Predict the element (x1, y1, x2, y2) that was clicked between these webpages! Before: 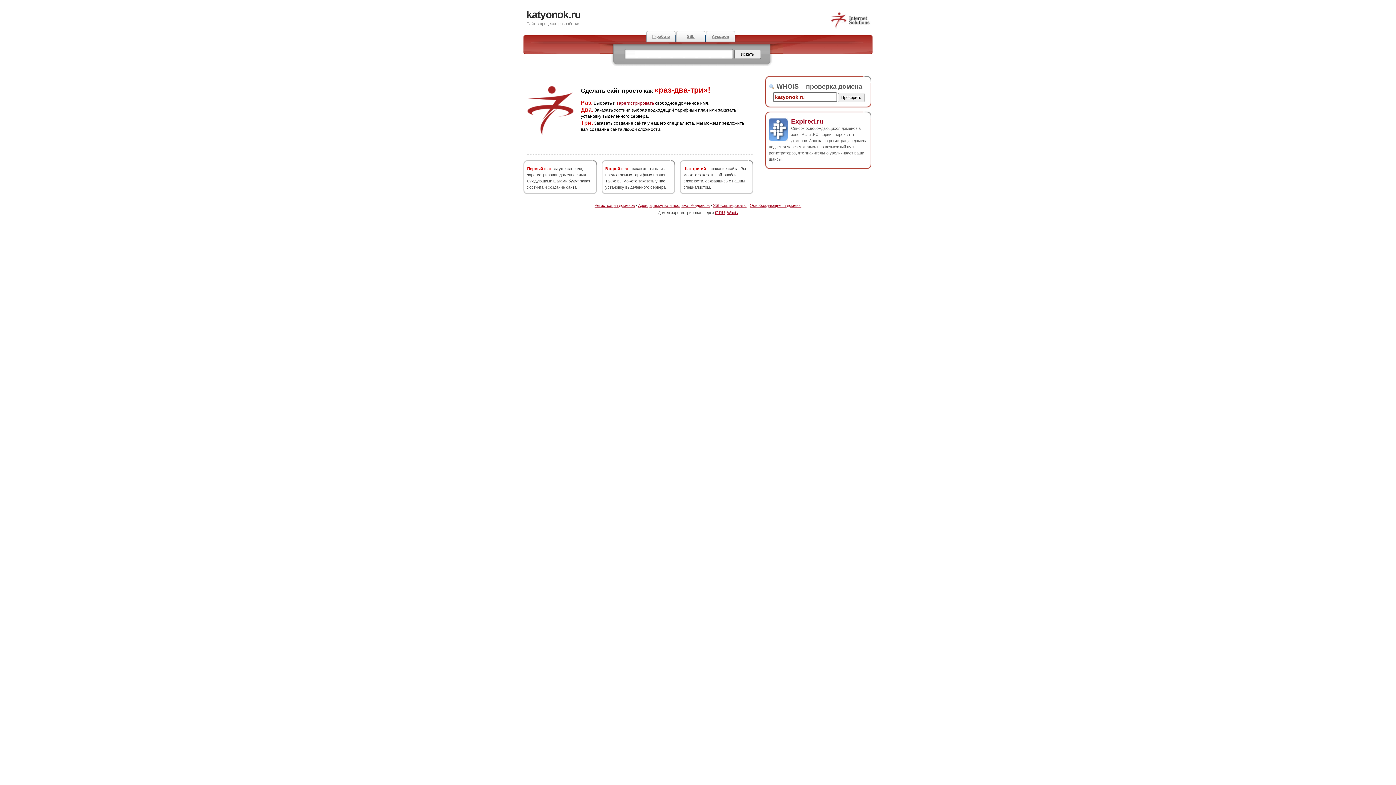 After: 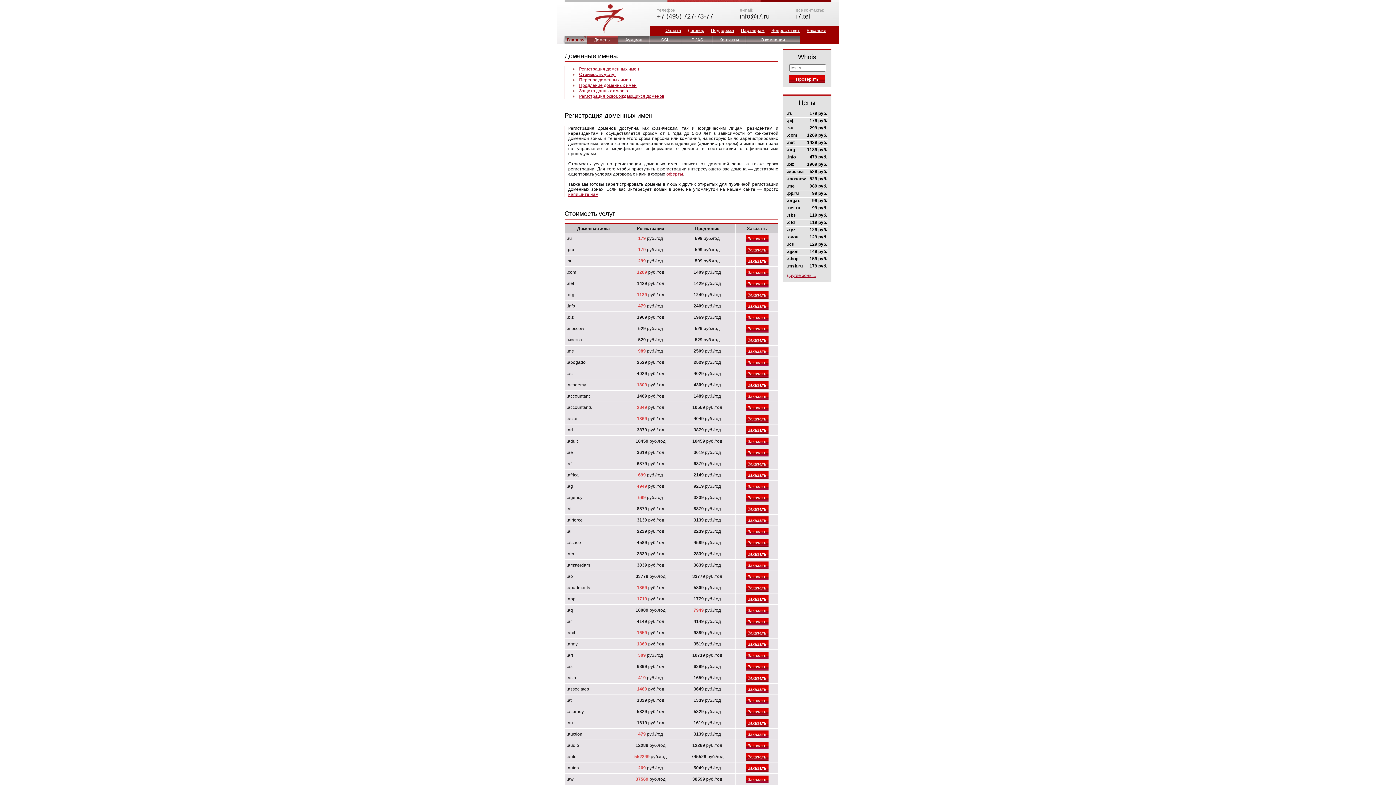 Action: bbox: (594, 203, 635, 207) label: Регистрация доменов